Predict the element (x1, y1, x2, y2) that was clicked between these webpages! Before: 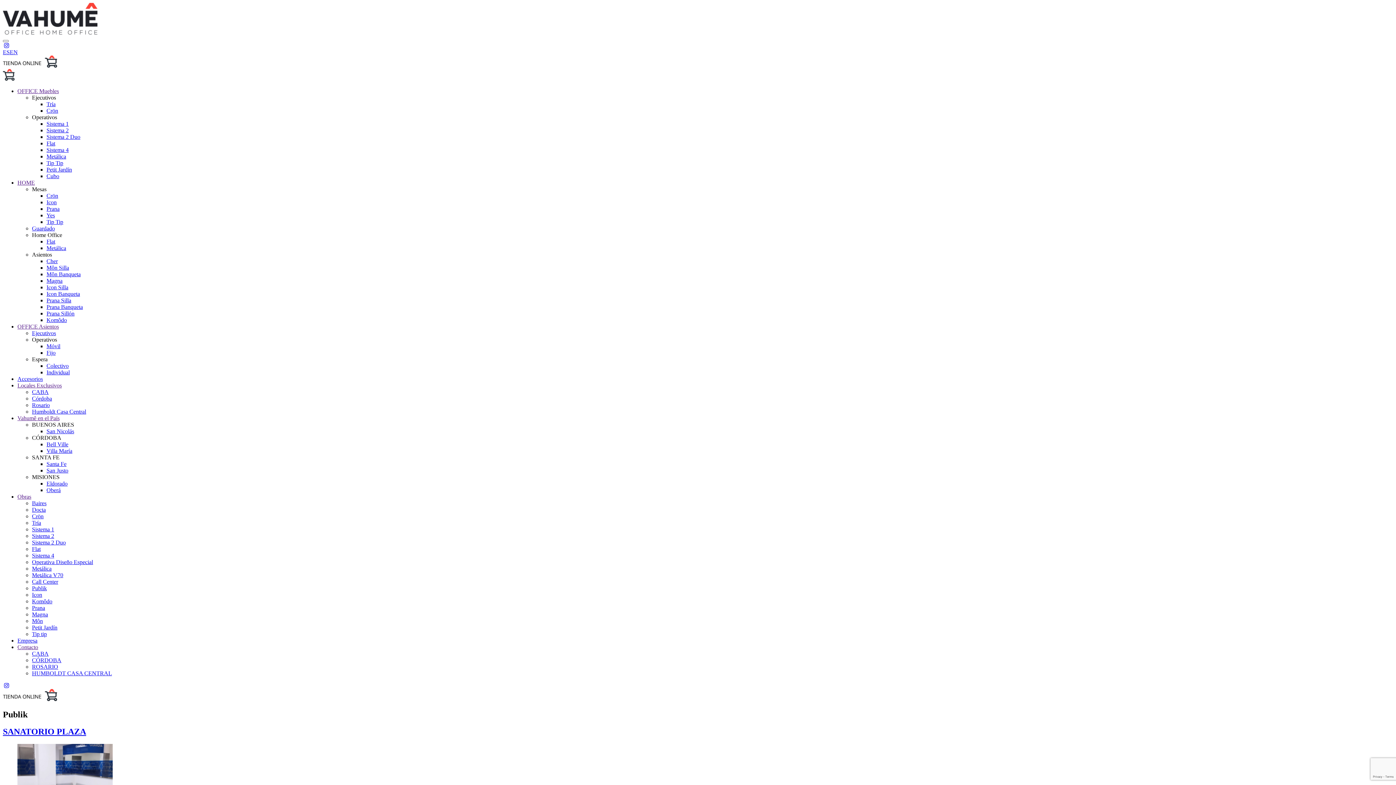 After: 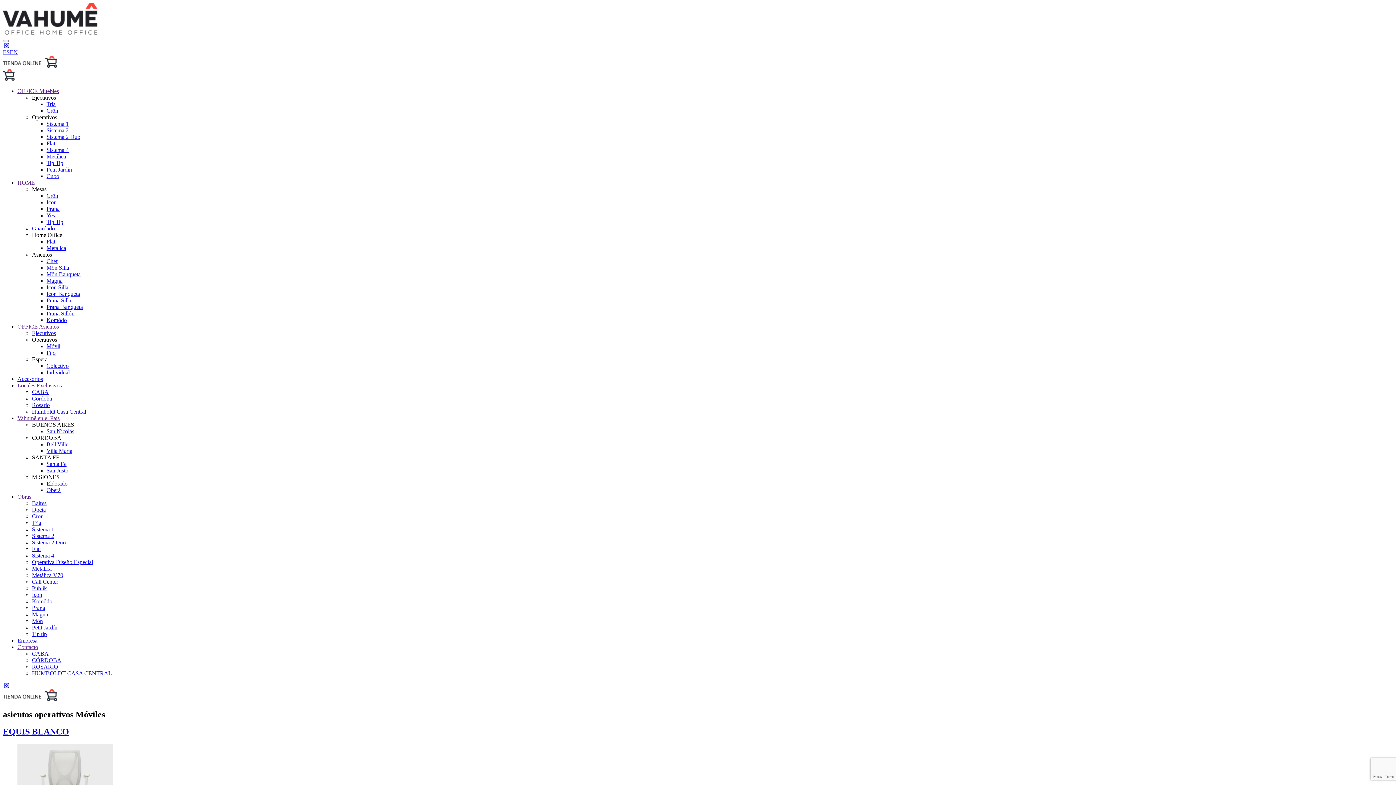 Action: bbox: (46, 343, 60, 349) label: Móvil